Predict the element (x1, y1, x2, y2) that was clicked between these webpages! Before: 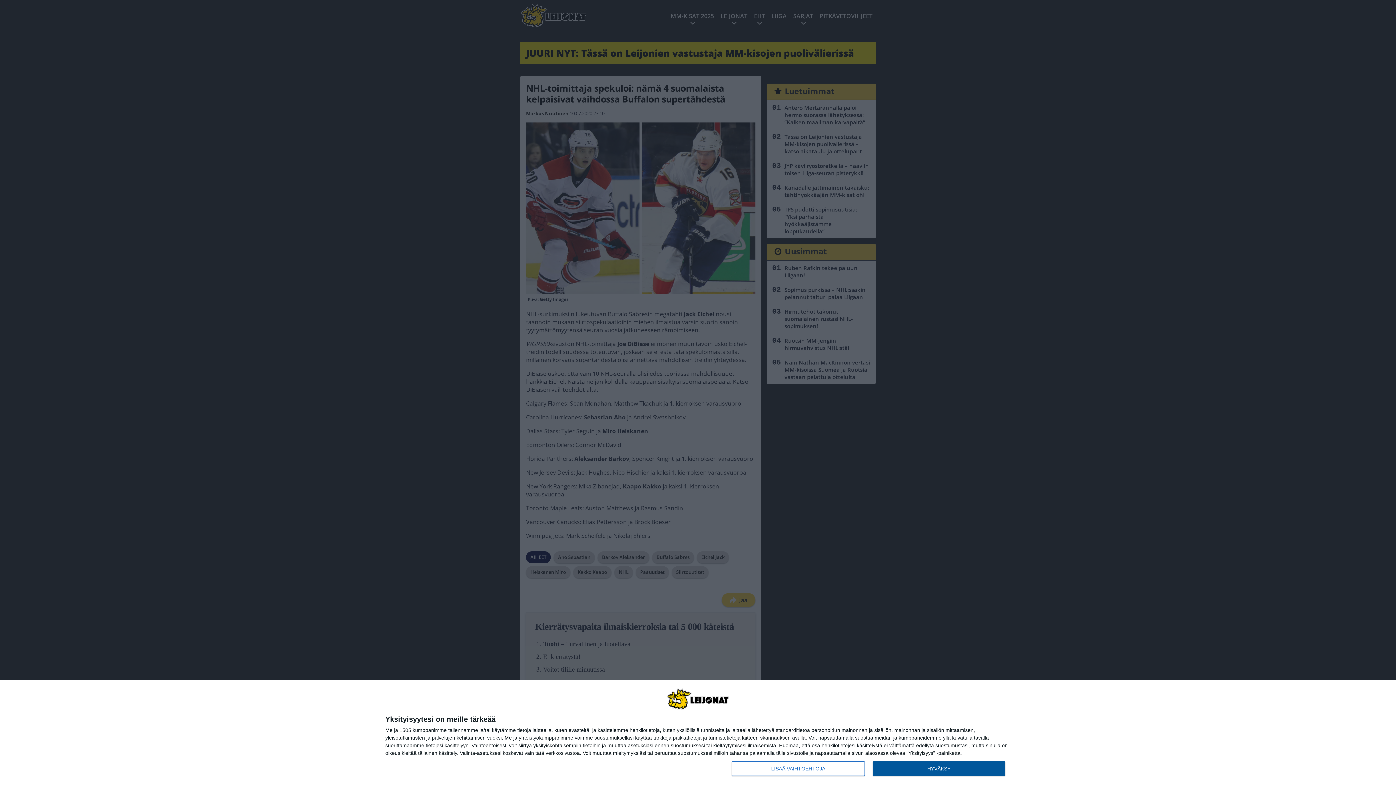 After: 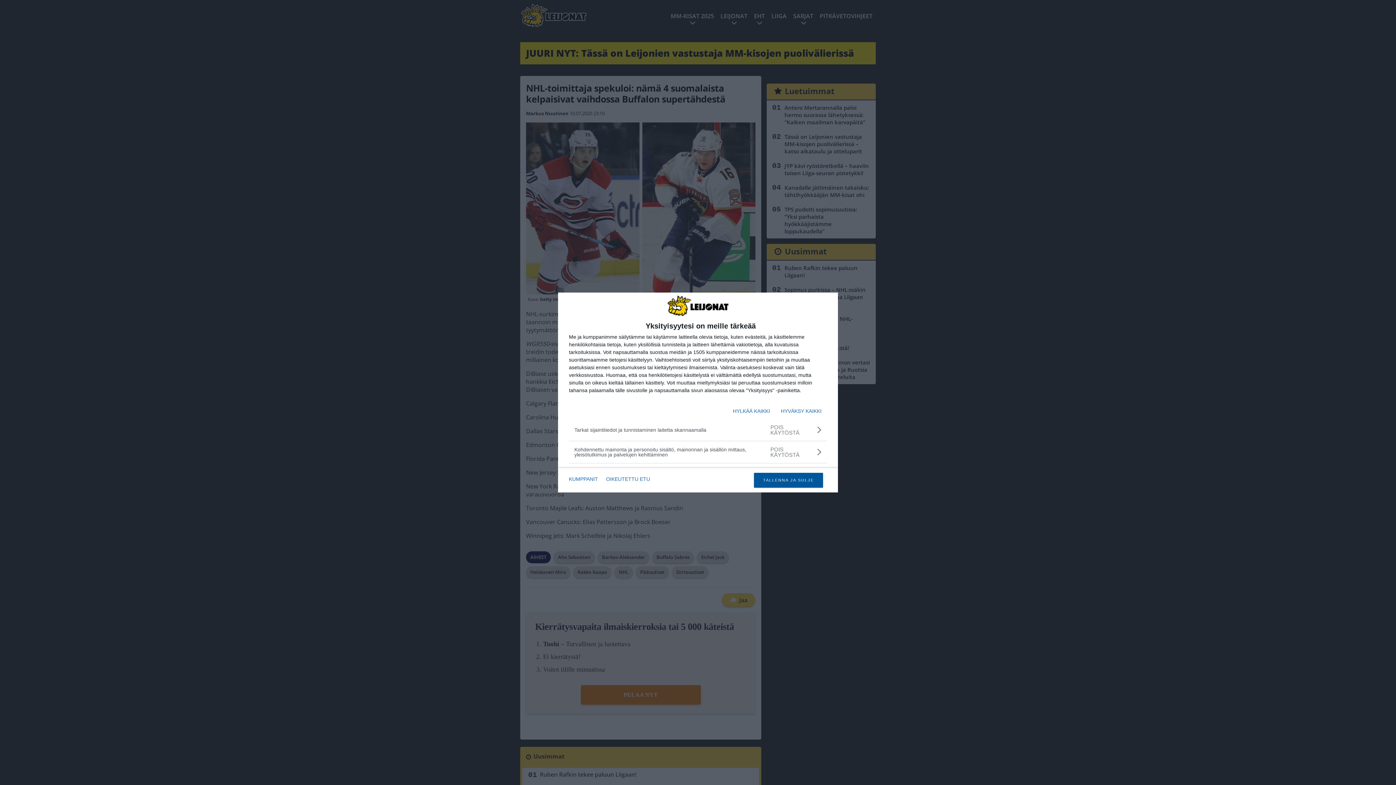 Action: bbox: (732, 761, 864, 776) label: LISÄÄ VAIHTOEHTOJA